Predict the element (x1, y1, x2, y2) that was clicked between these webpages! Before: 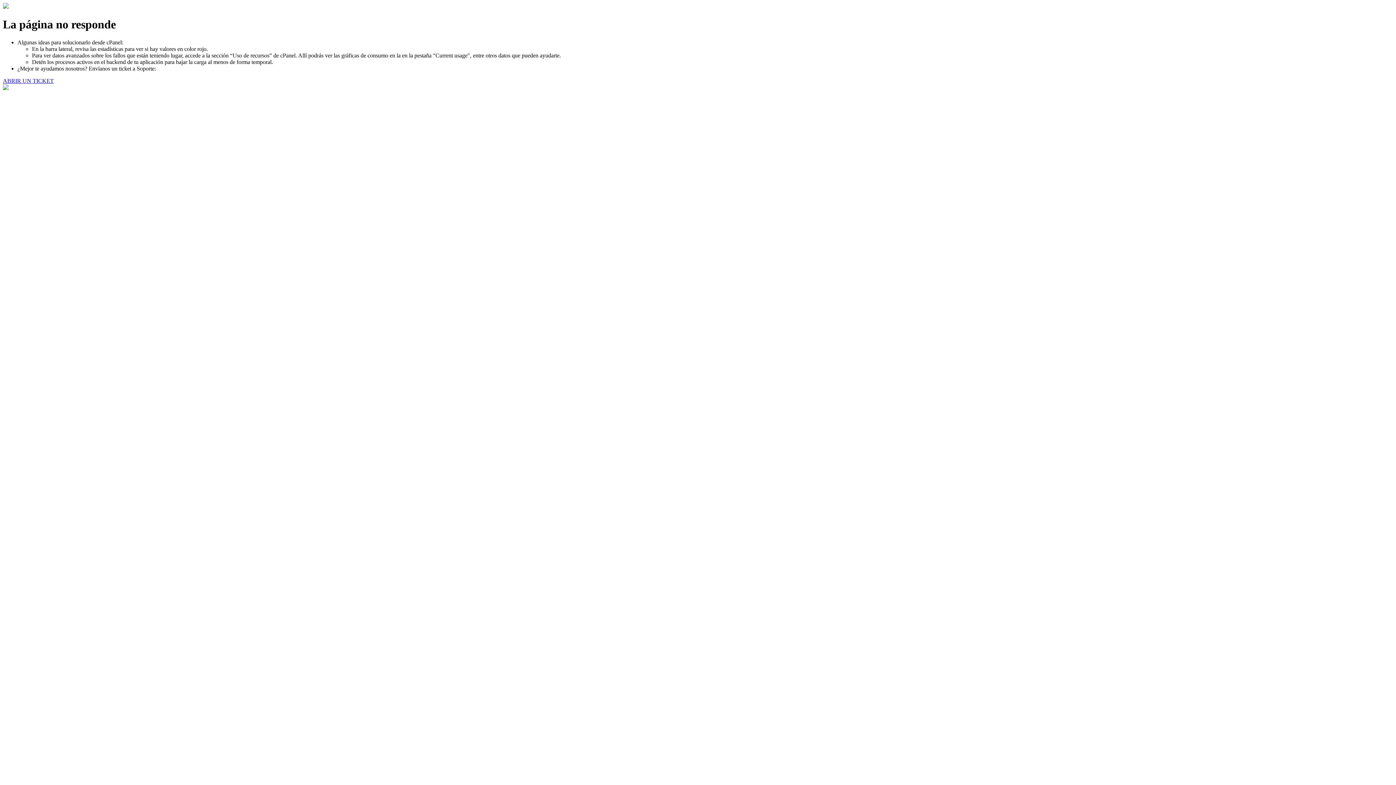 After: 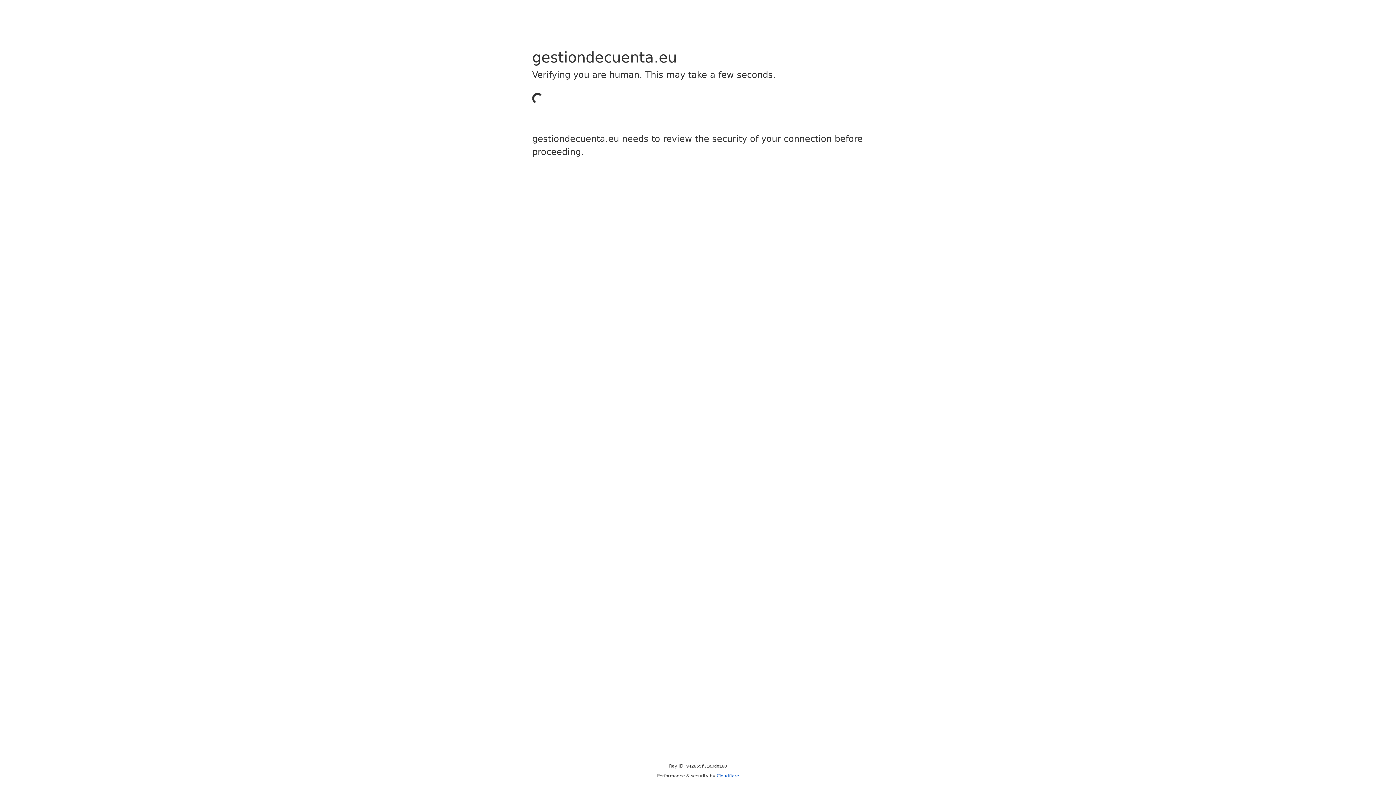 Action: bbox: (2, 77, 53, 83) label: ABRIR UN TICKET